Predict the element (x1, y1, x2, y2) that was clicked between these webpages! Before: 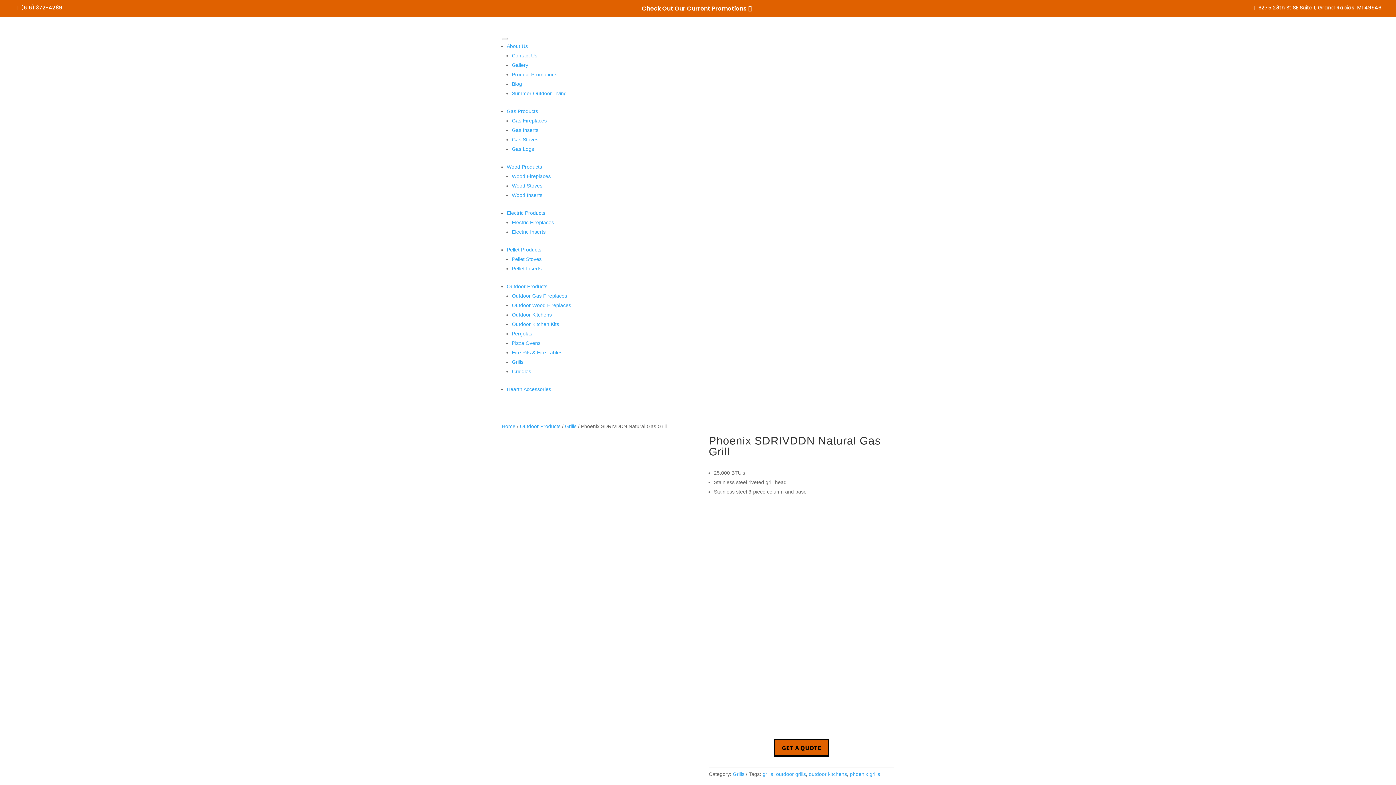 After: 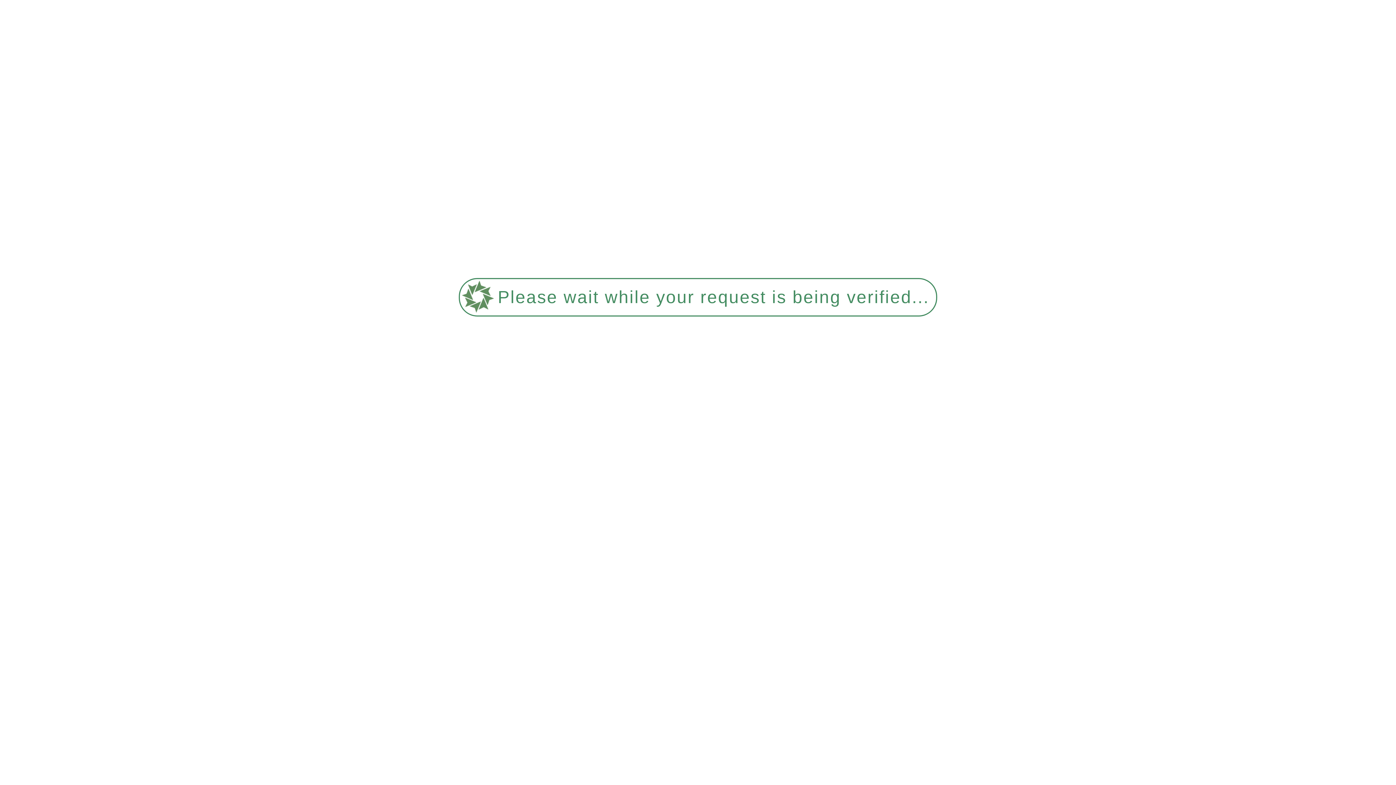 Action: bbox: (506, 210, 545, 216) label: Electric Products